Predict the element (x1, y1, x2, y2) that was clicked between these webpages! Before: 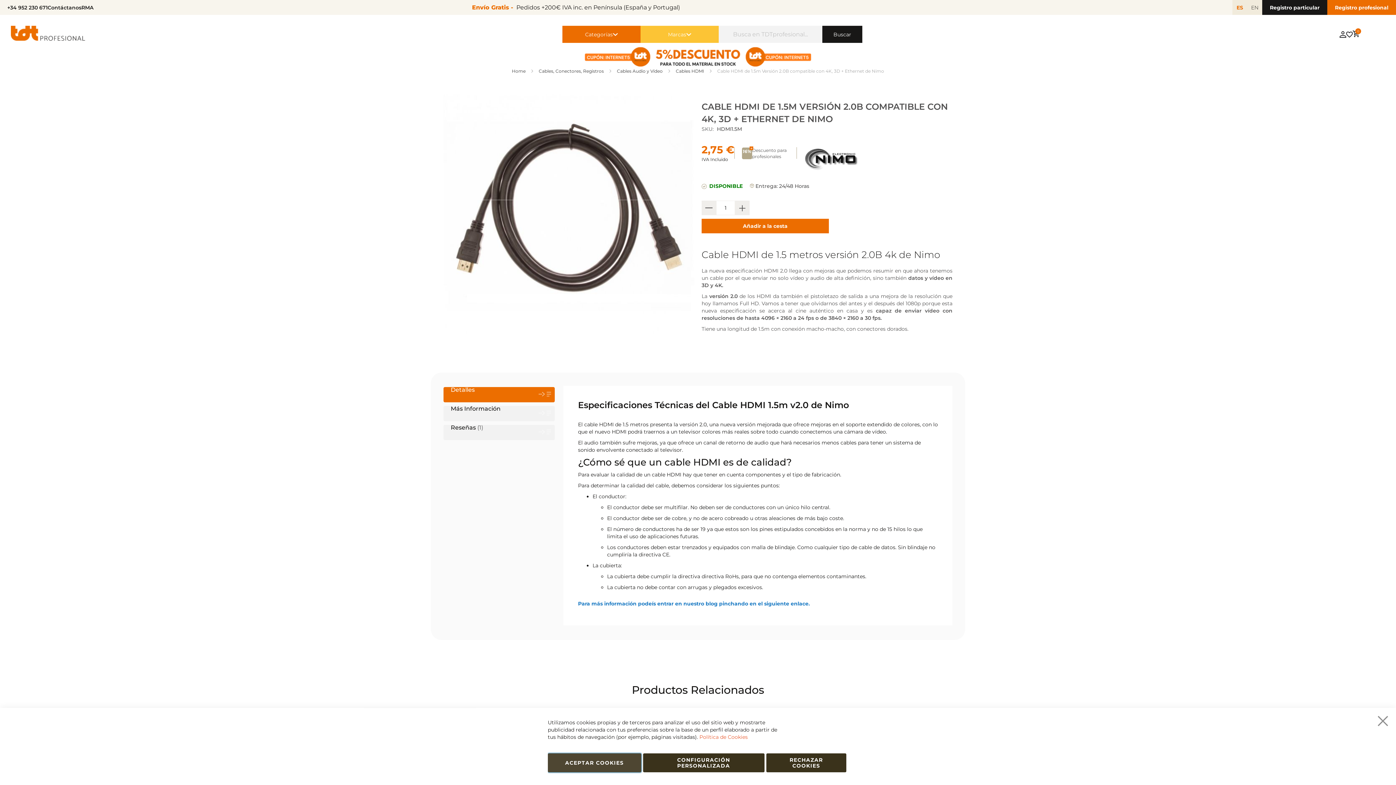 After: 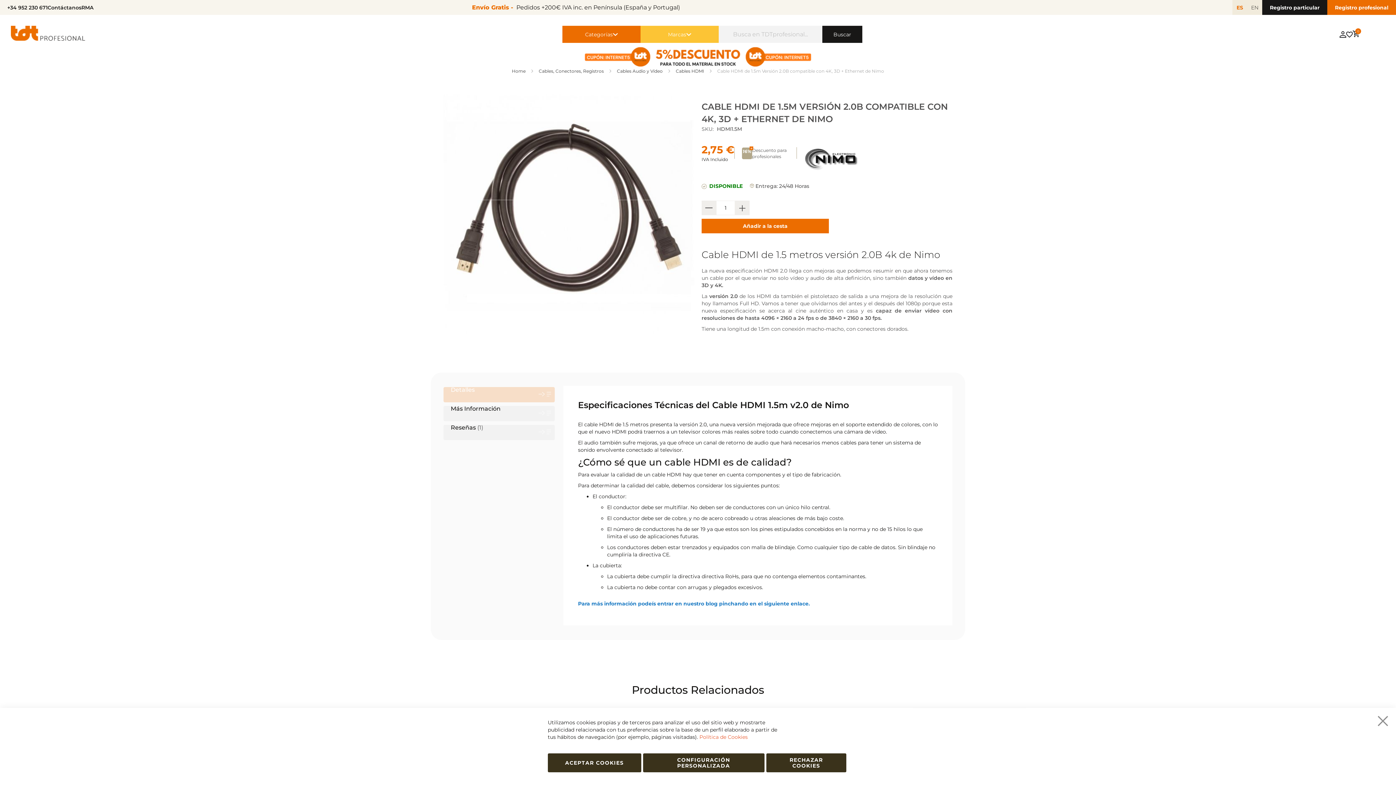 Action: bbox: (443, 387, 554, 402) label: Detalles